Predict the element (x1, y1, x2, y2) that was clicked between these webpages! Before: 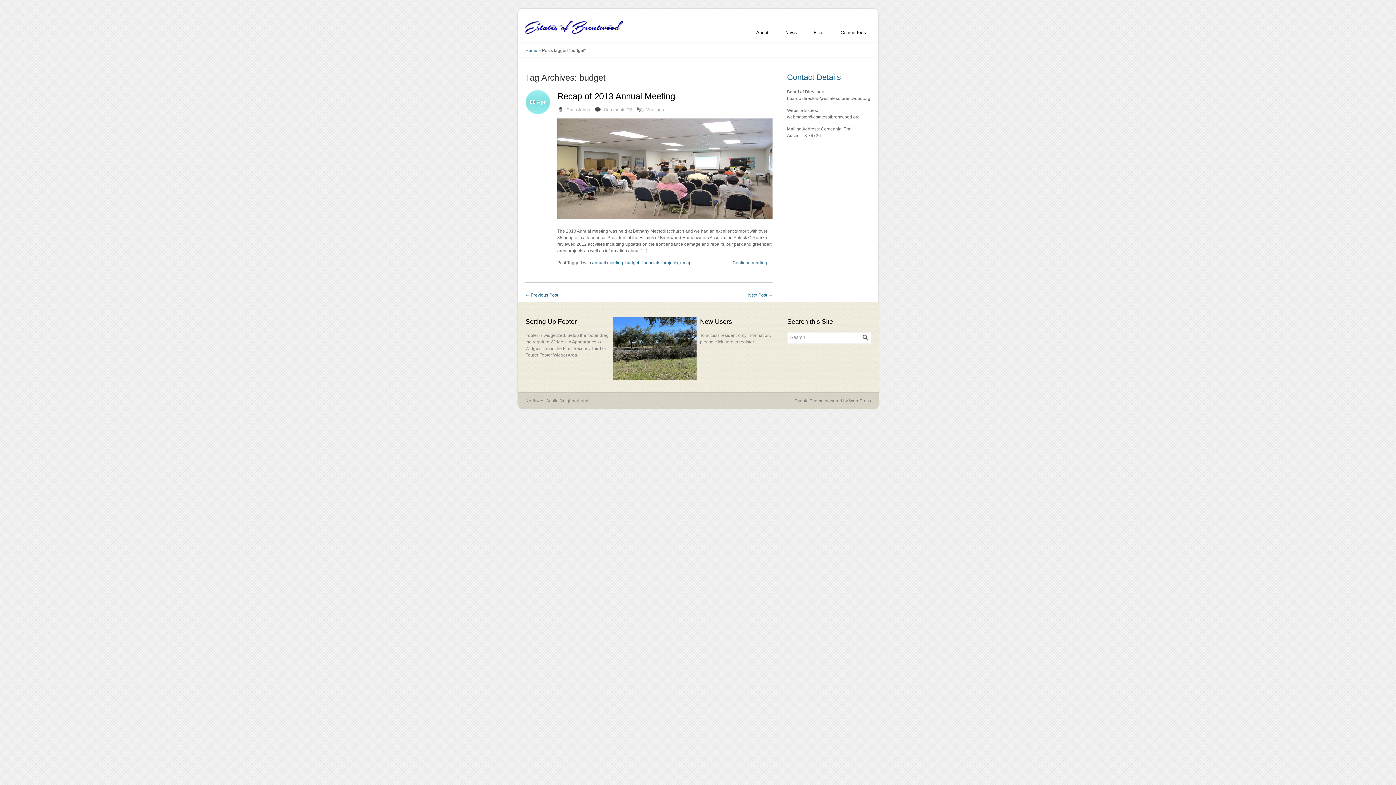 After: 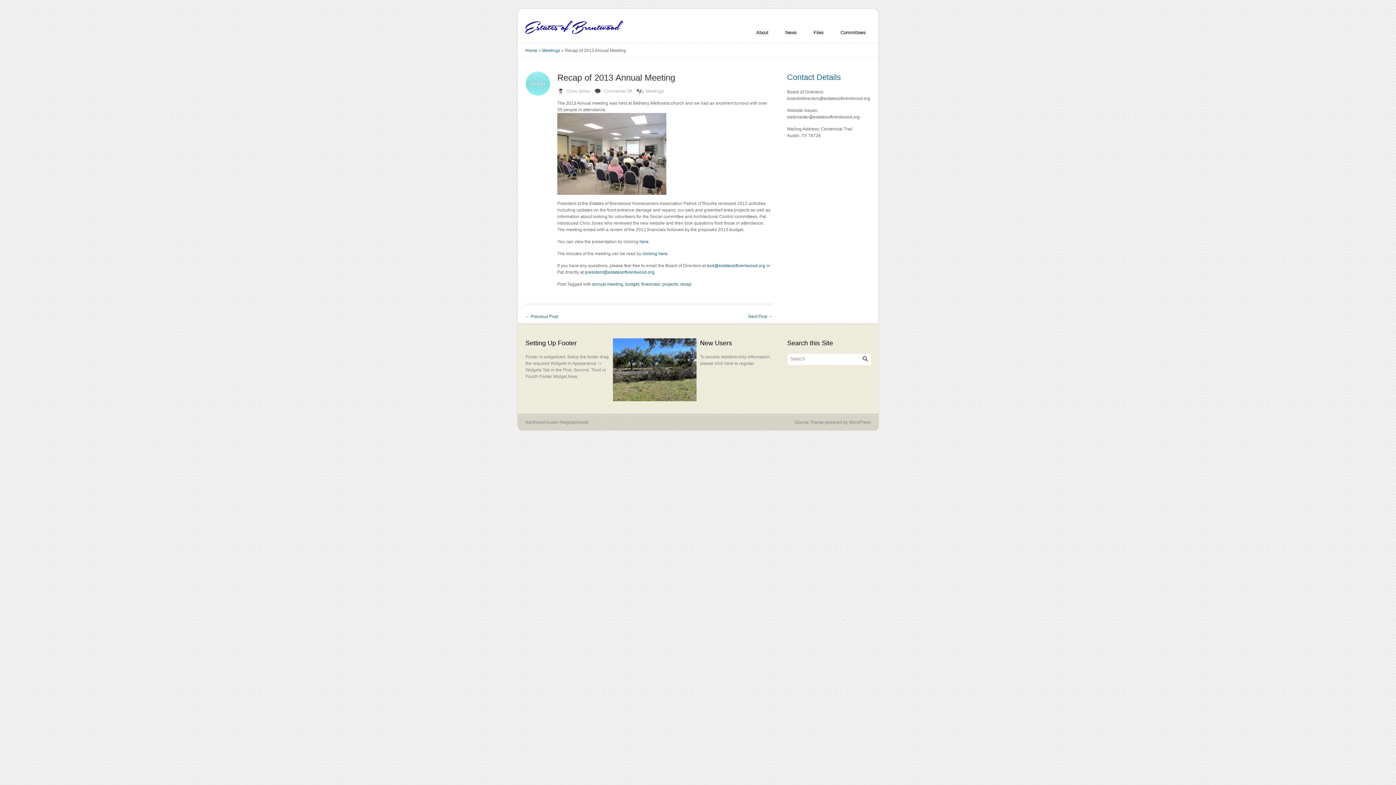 Action: bbox: (557, 170, 772, 175)